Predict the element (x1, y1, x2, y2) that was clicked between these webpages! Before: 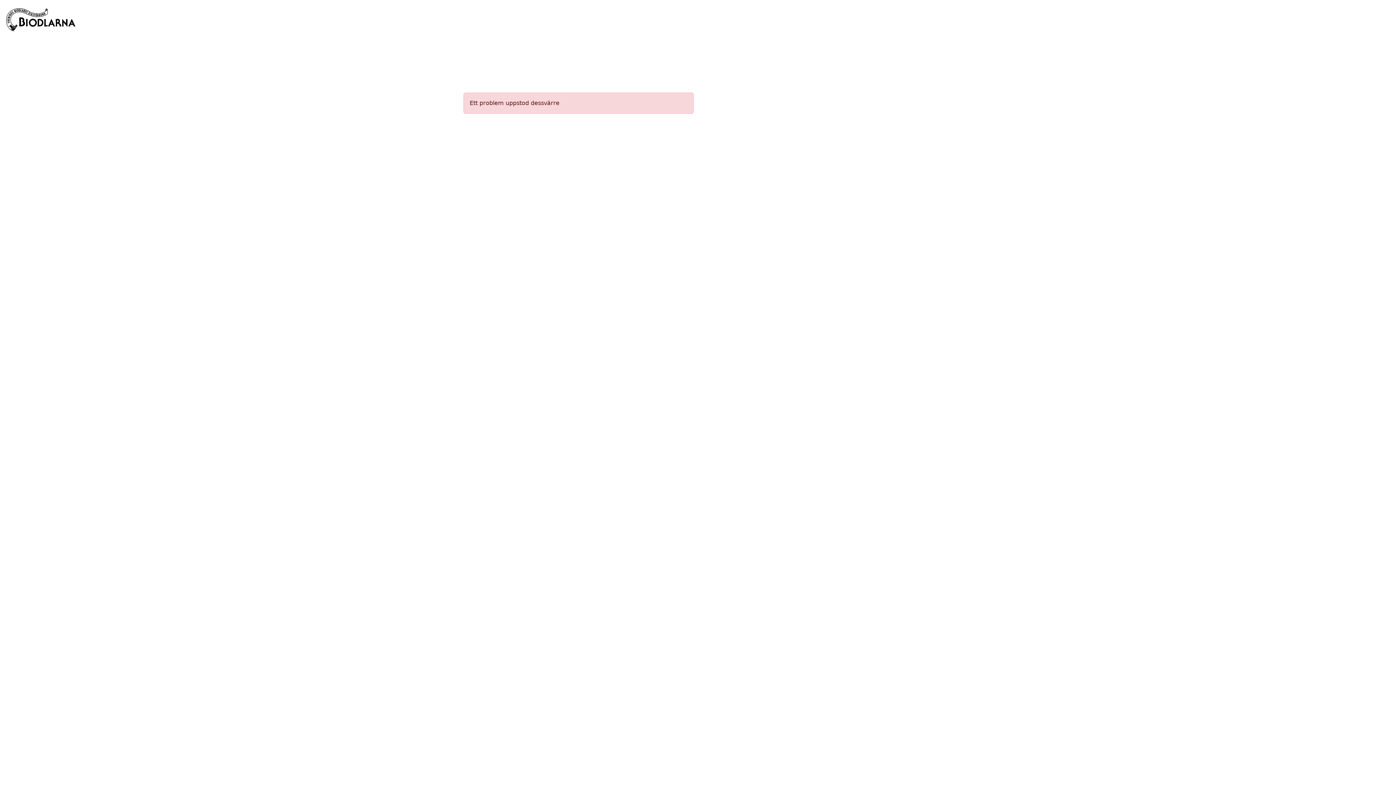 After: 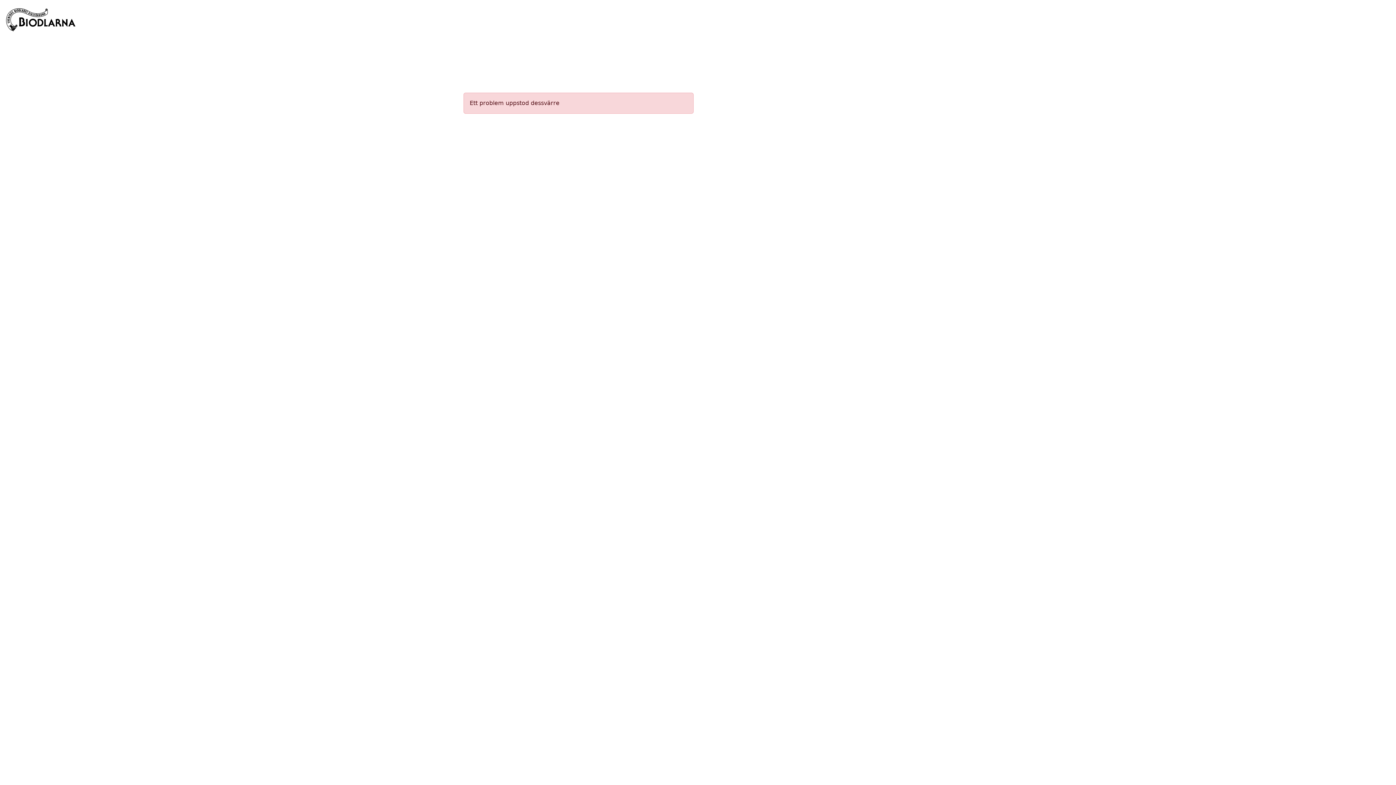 Action: bbox: (0, 5, 91, 48)